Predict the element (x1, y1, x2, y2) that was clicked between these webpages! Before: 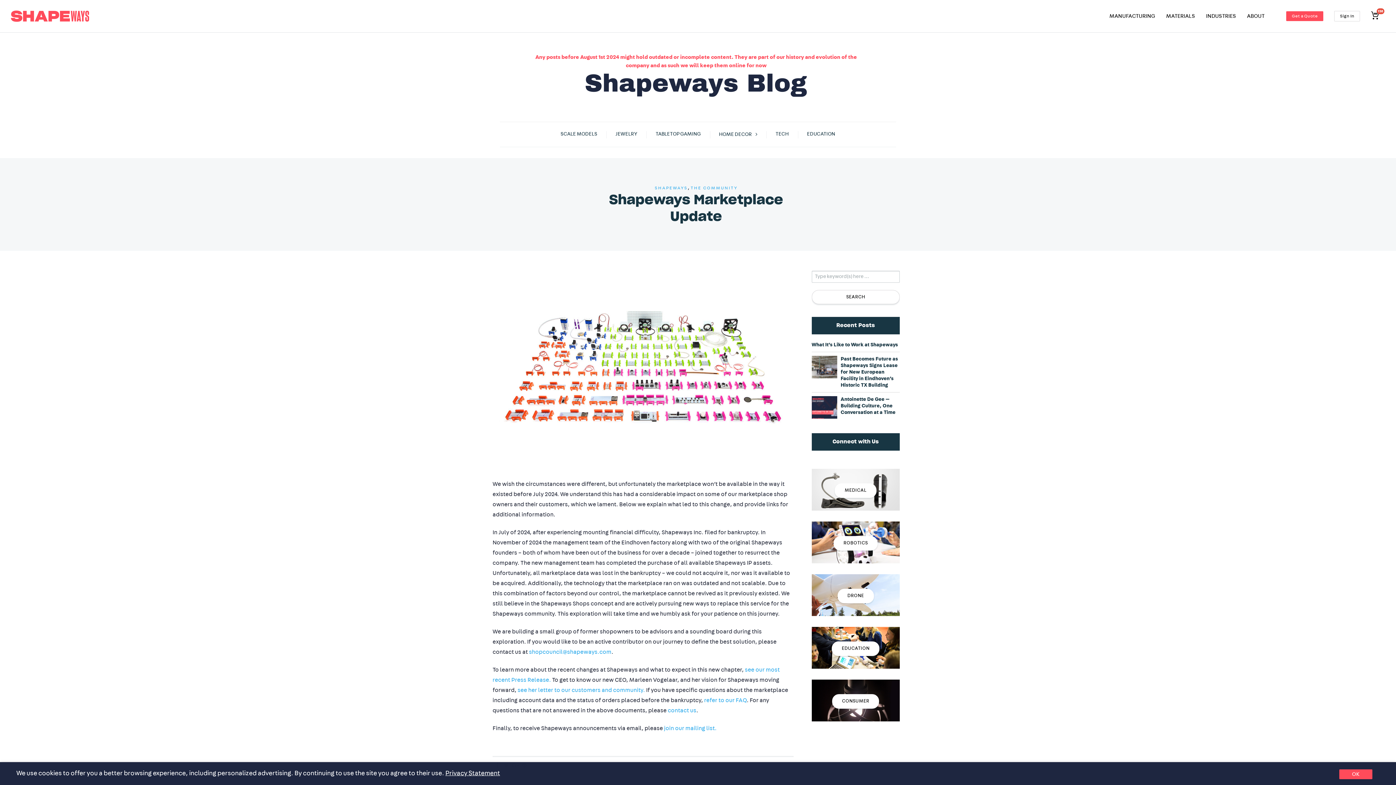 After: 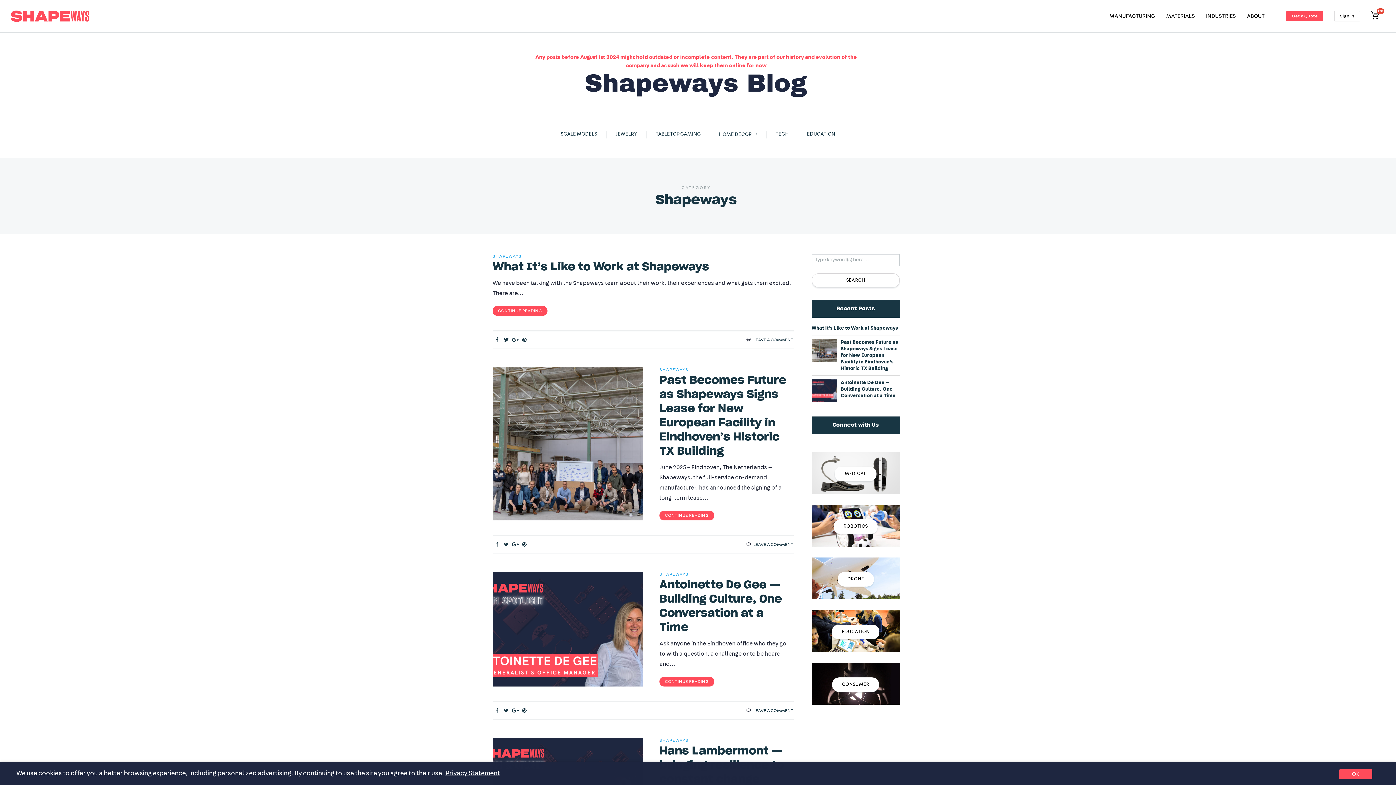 Action: bbox: (654, 185, 687, 190) label: SHAPEWAYS